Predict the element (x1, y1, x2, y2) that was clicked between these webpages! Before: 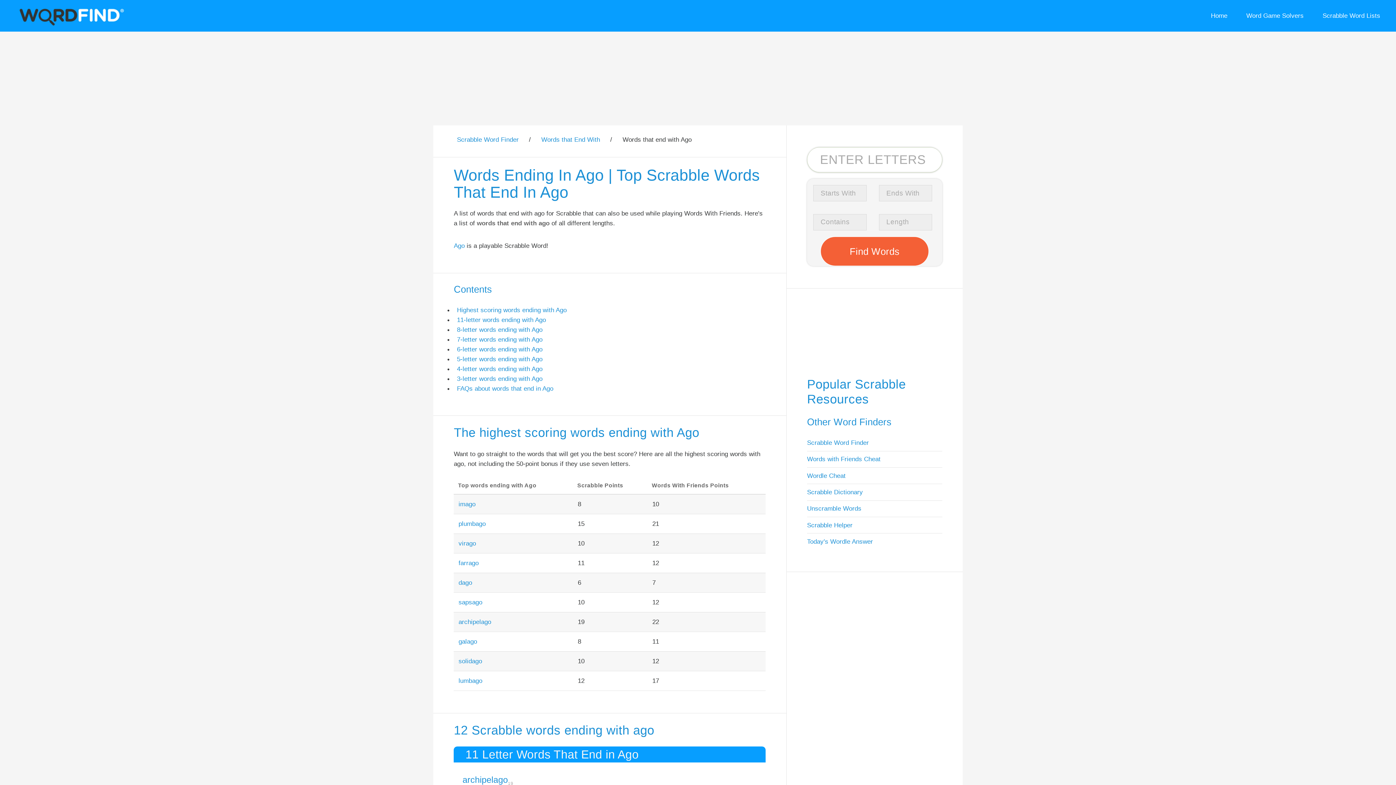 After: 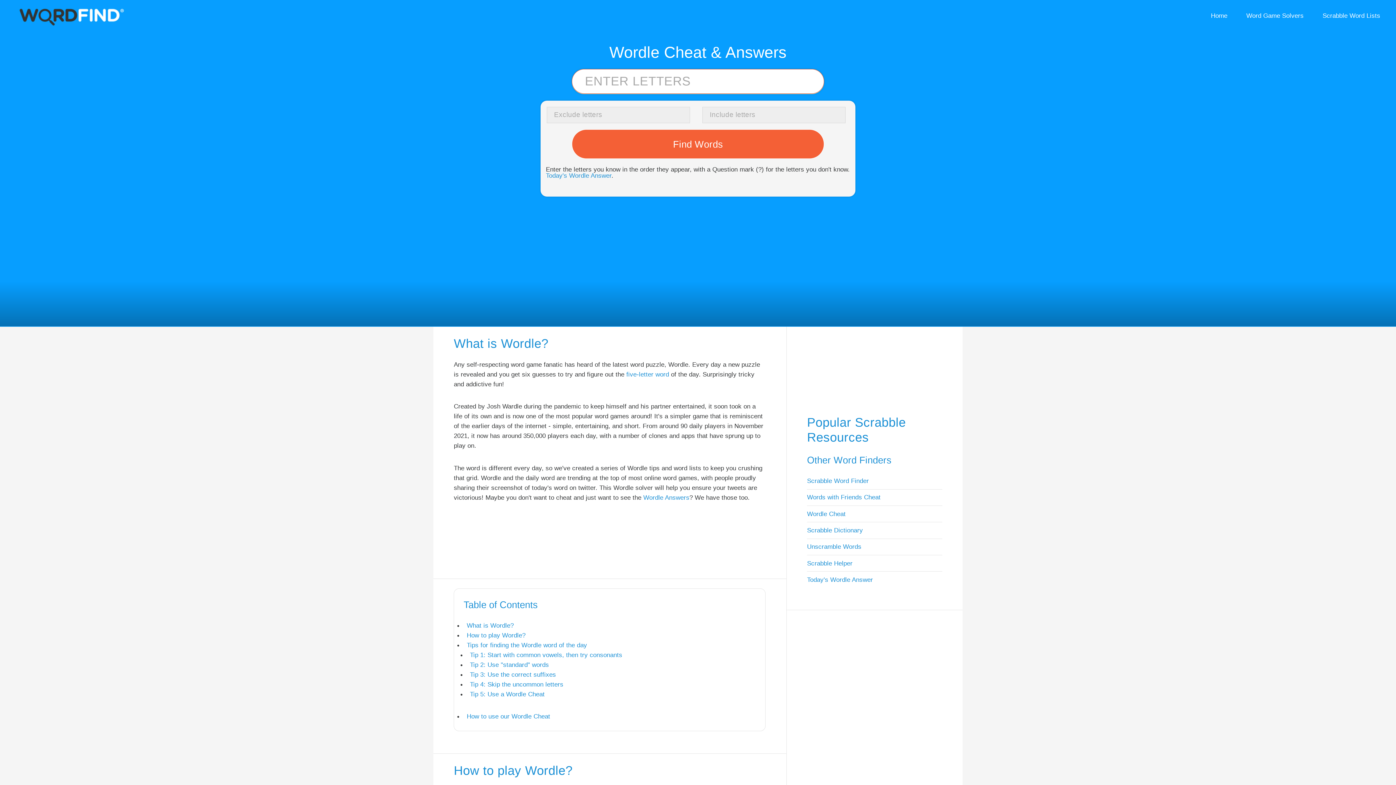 Action: label: Wordle Cheat bbox: (807, 472, 845, 479)